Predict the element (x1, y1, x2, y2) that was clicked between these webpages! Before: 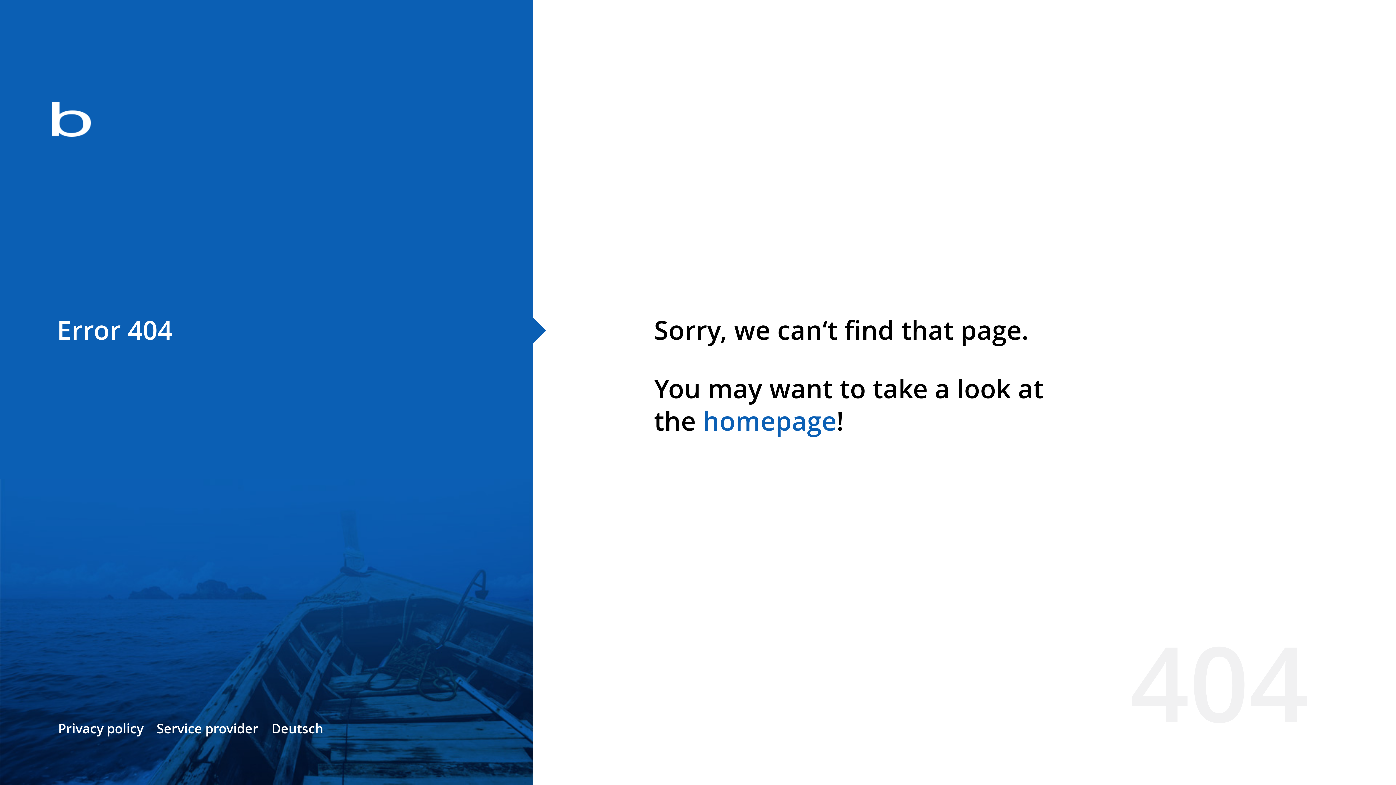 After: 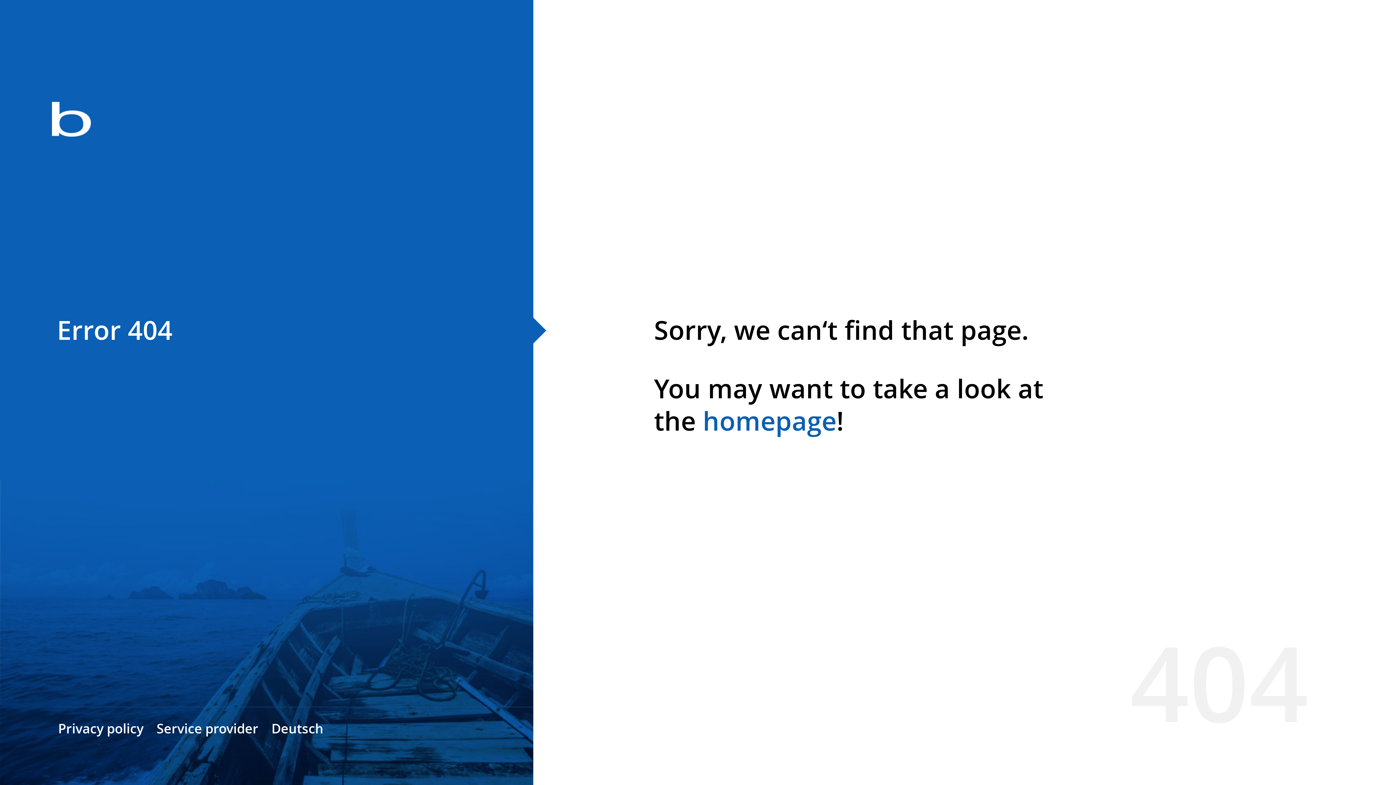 Action: label: homepage bbox: (702, 403, 836, 438)